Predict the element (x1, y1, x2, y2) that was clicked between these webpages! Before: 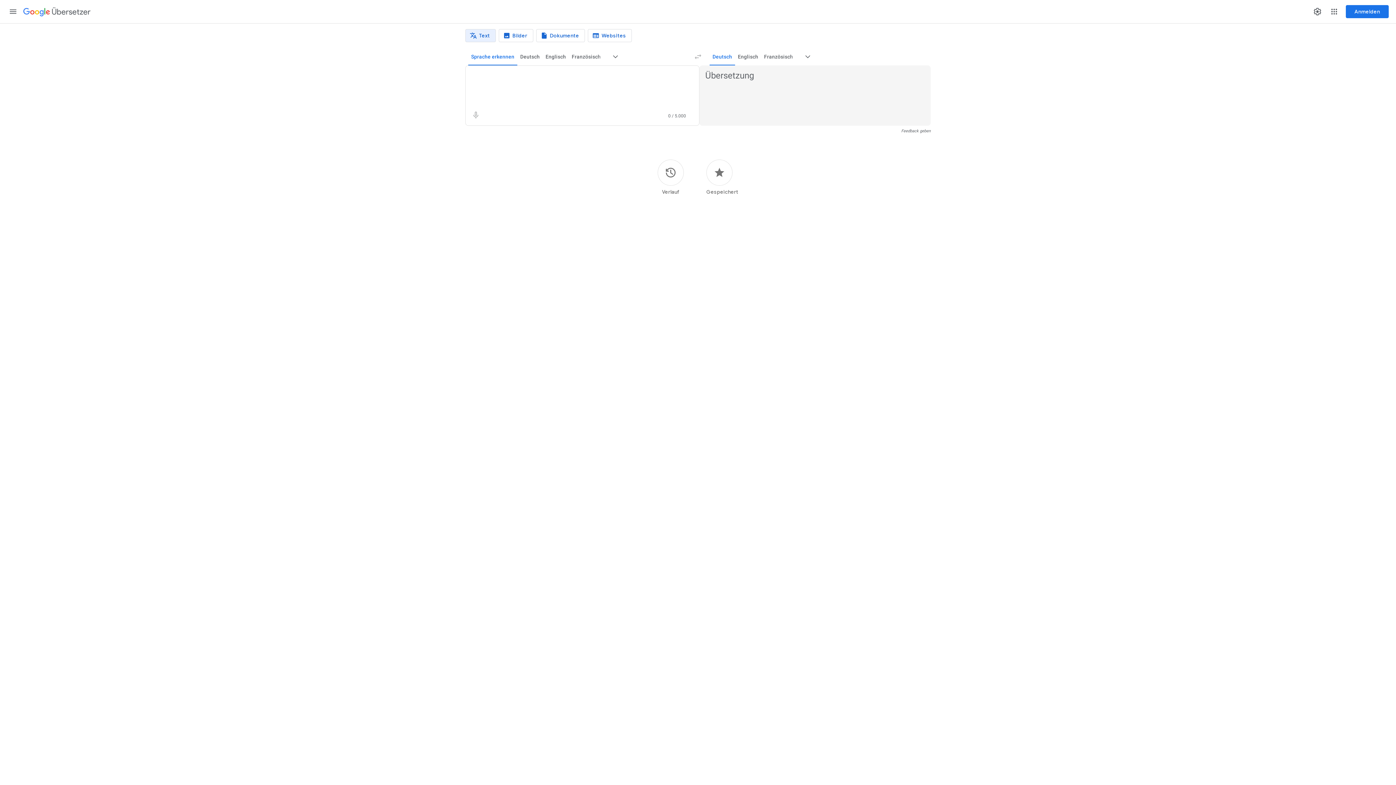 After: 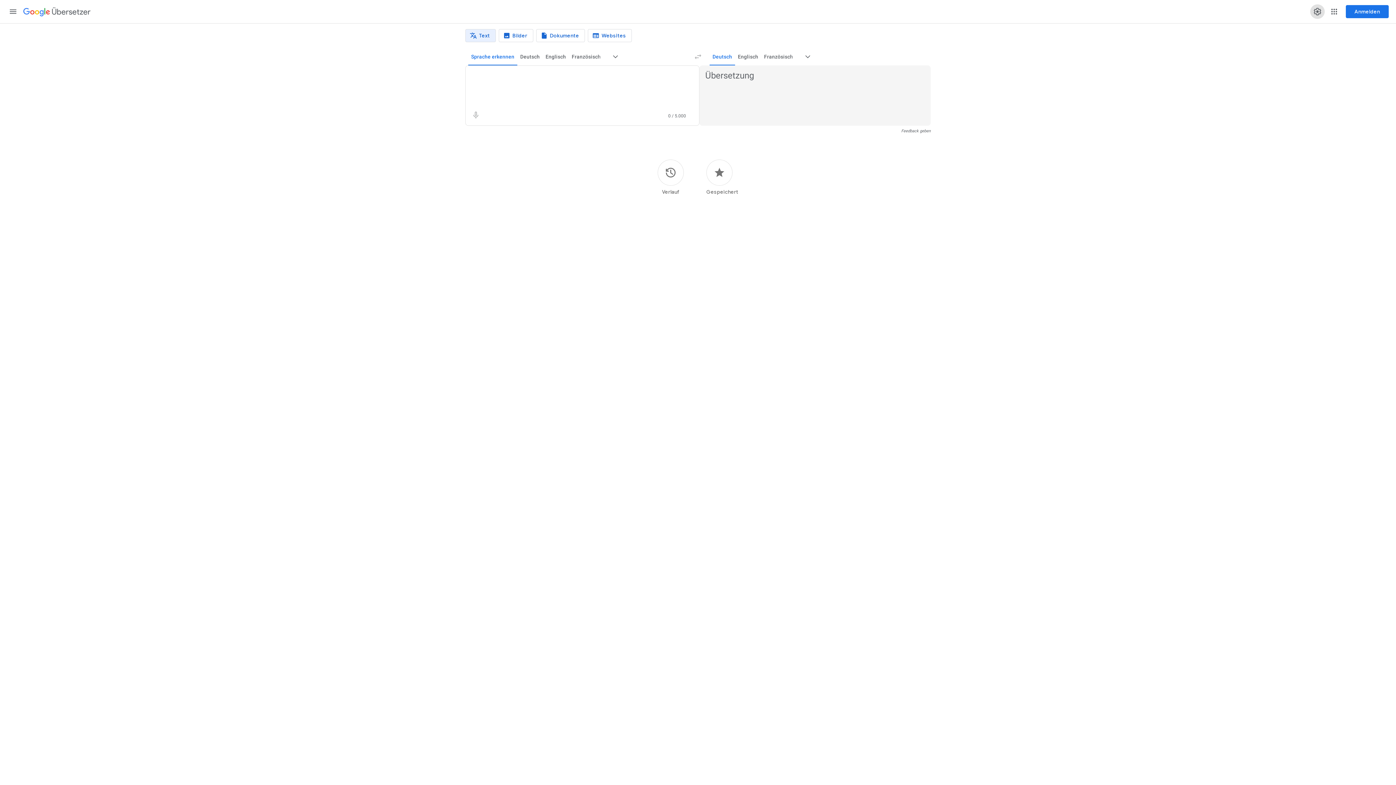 Action: label: Einstellungen bbox: (1309, 2, 1326, 20)